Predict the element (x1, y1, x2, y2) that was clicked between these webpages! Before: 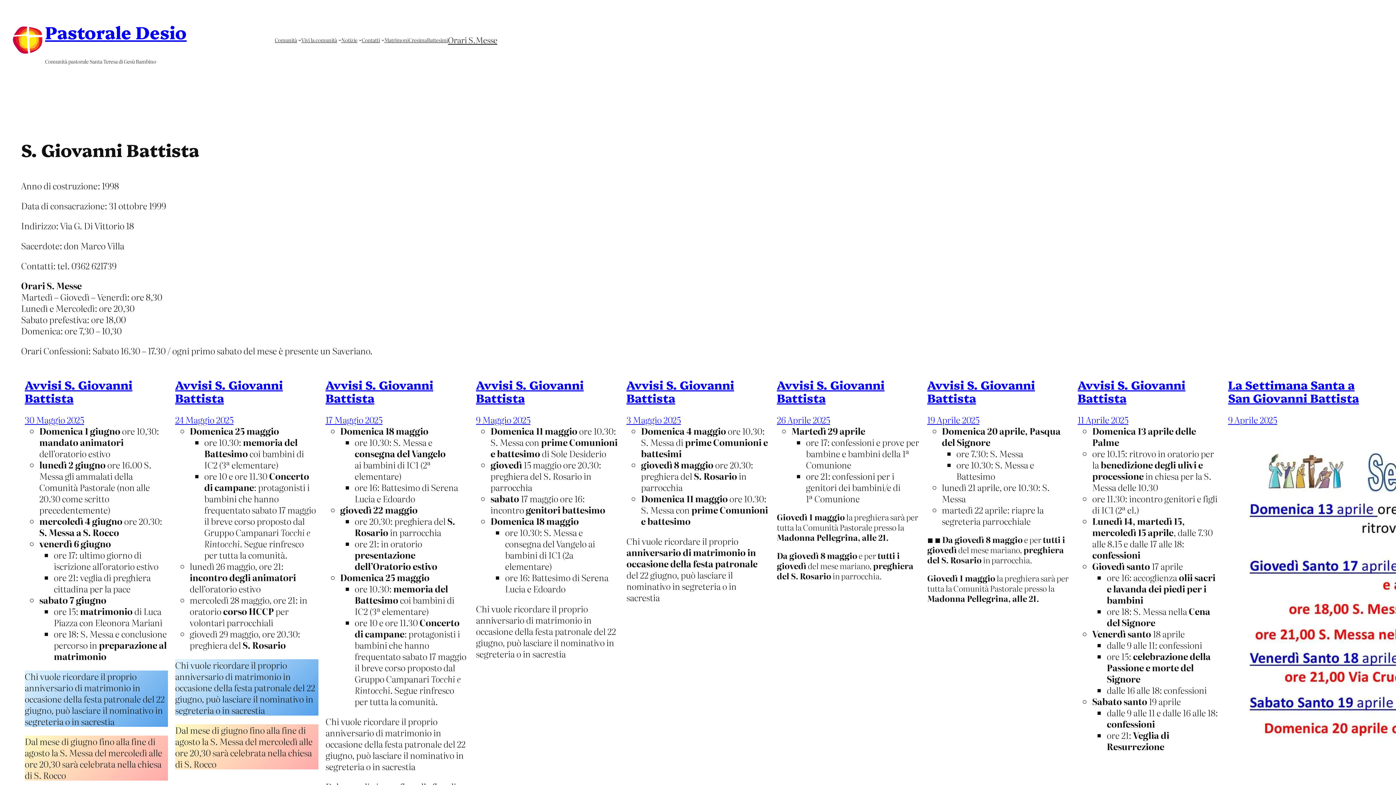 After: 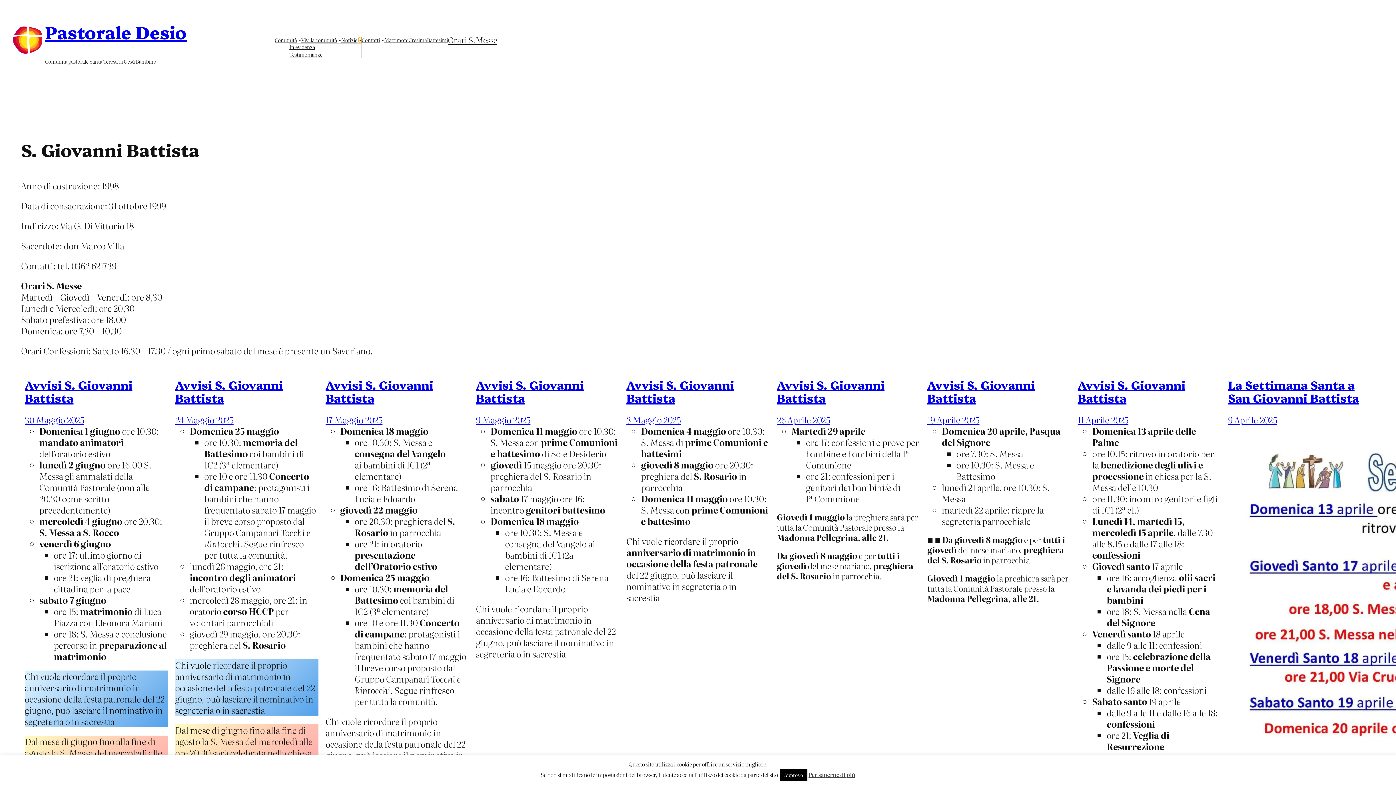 Action: label: Sottomenu di Notizie bbox: (358, 38, 361, 41)